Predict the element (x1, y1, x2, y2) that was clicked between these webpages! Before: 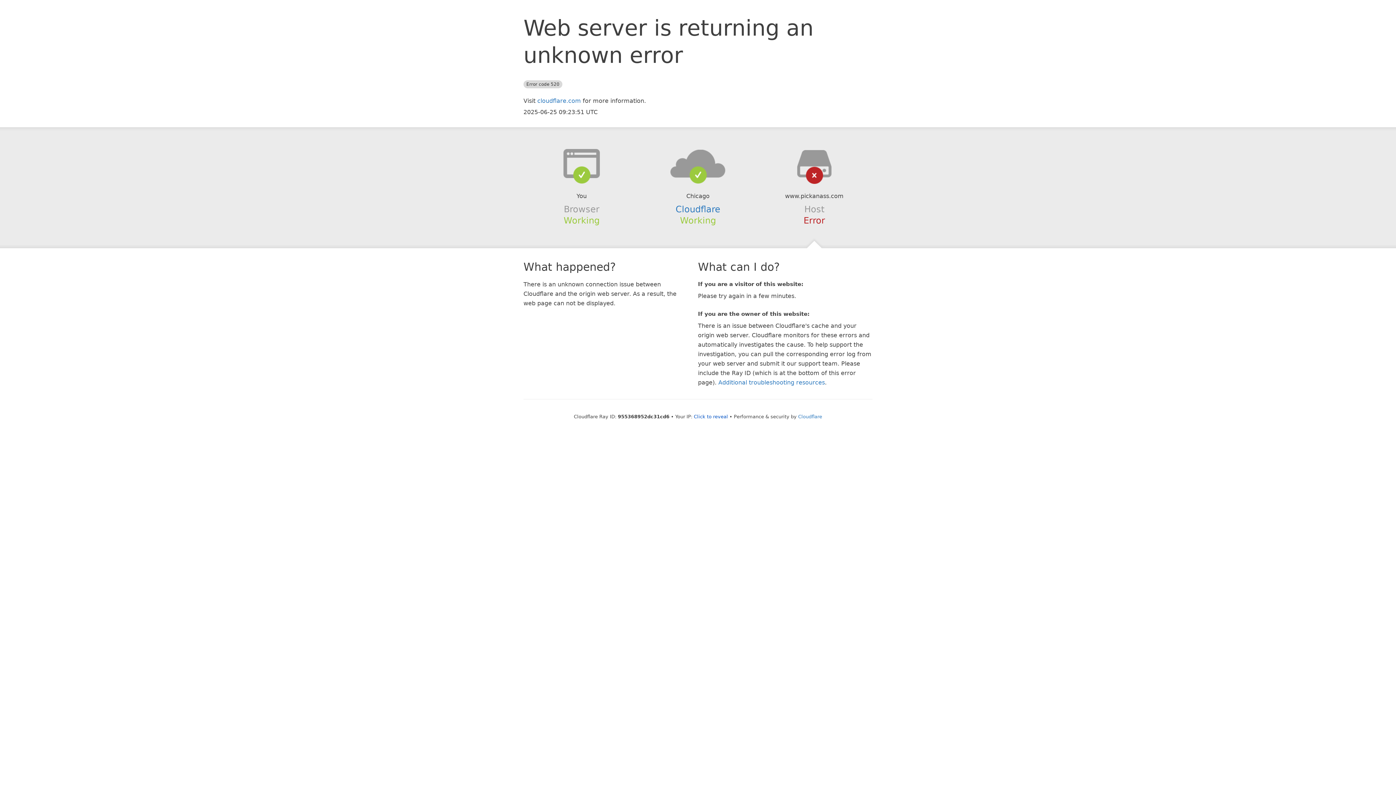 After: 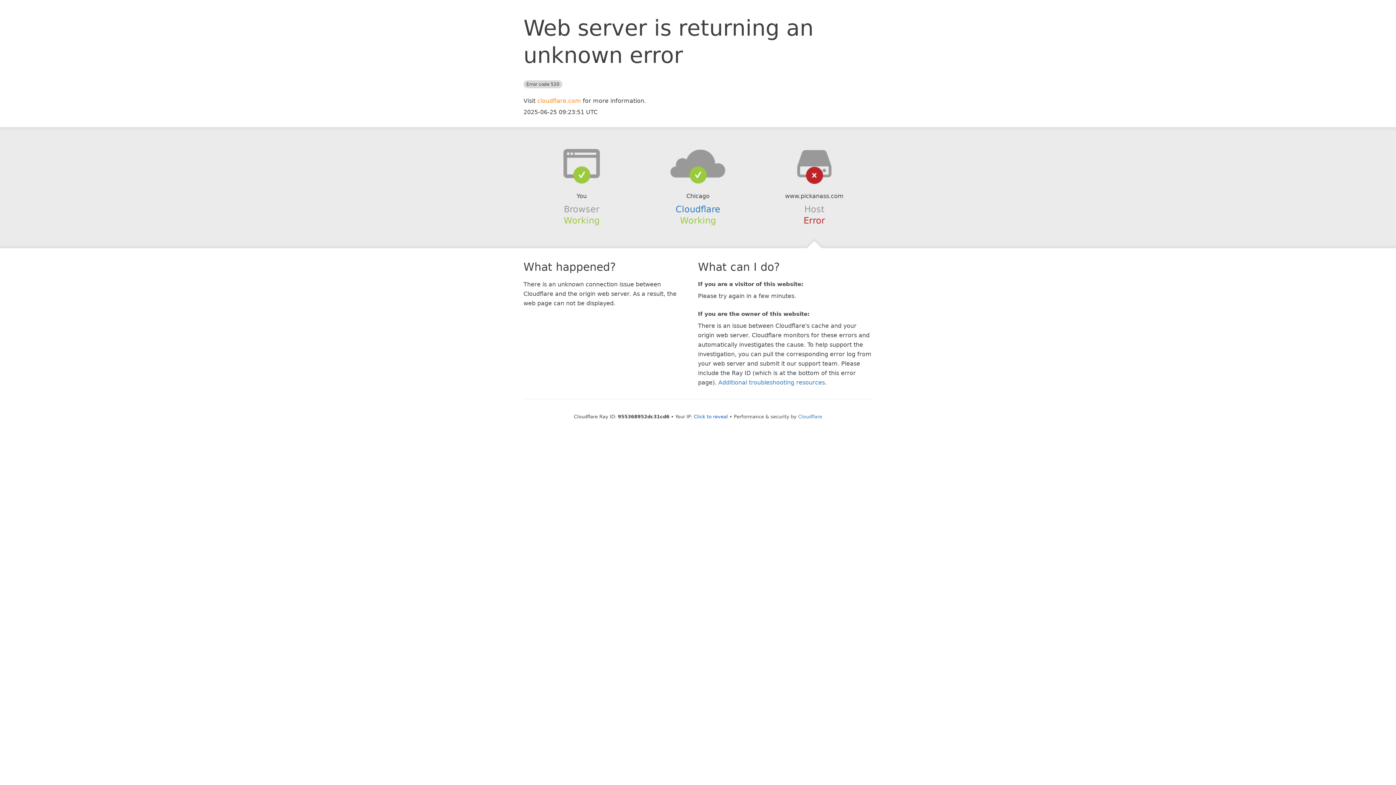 Action: label: cloudflare.com bbox: (537, 97, 581, 104)